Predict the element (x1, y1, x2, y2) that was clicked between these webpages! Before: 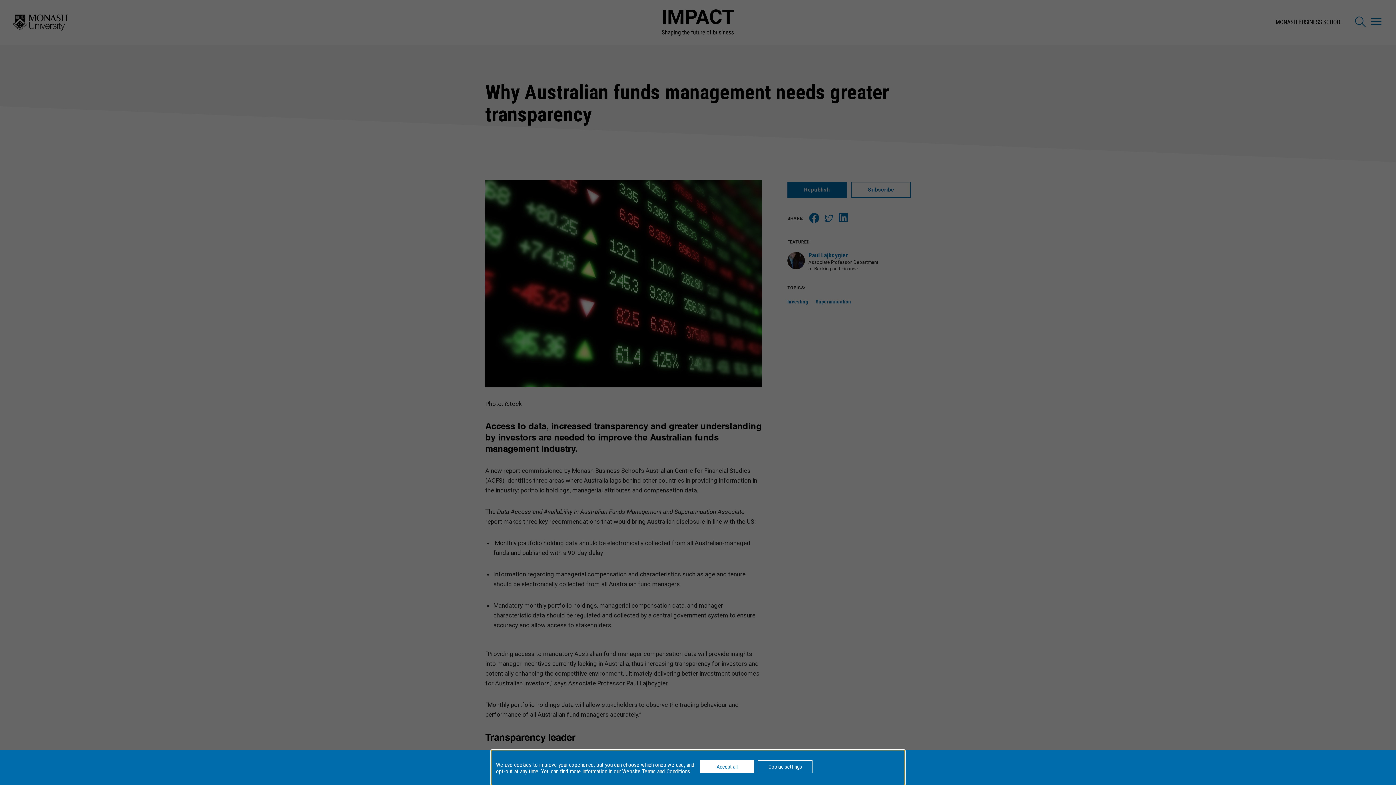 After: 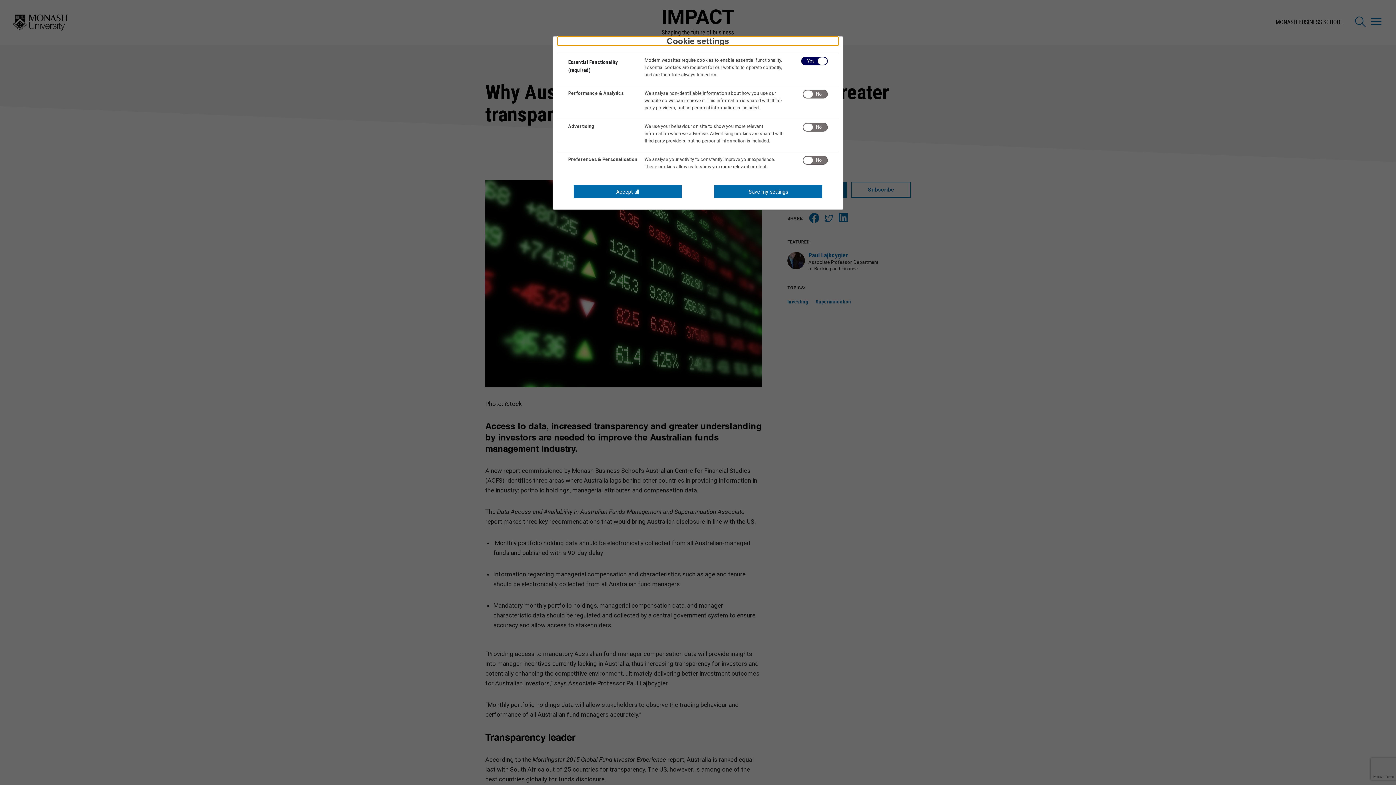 Action: bbox: (758, 760, 812, 773) label: Cookie settings